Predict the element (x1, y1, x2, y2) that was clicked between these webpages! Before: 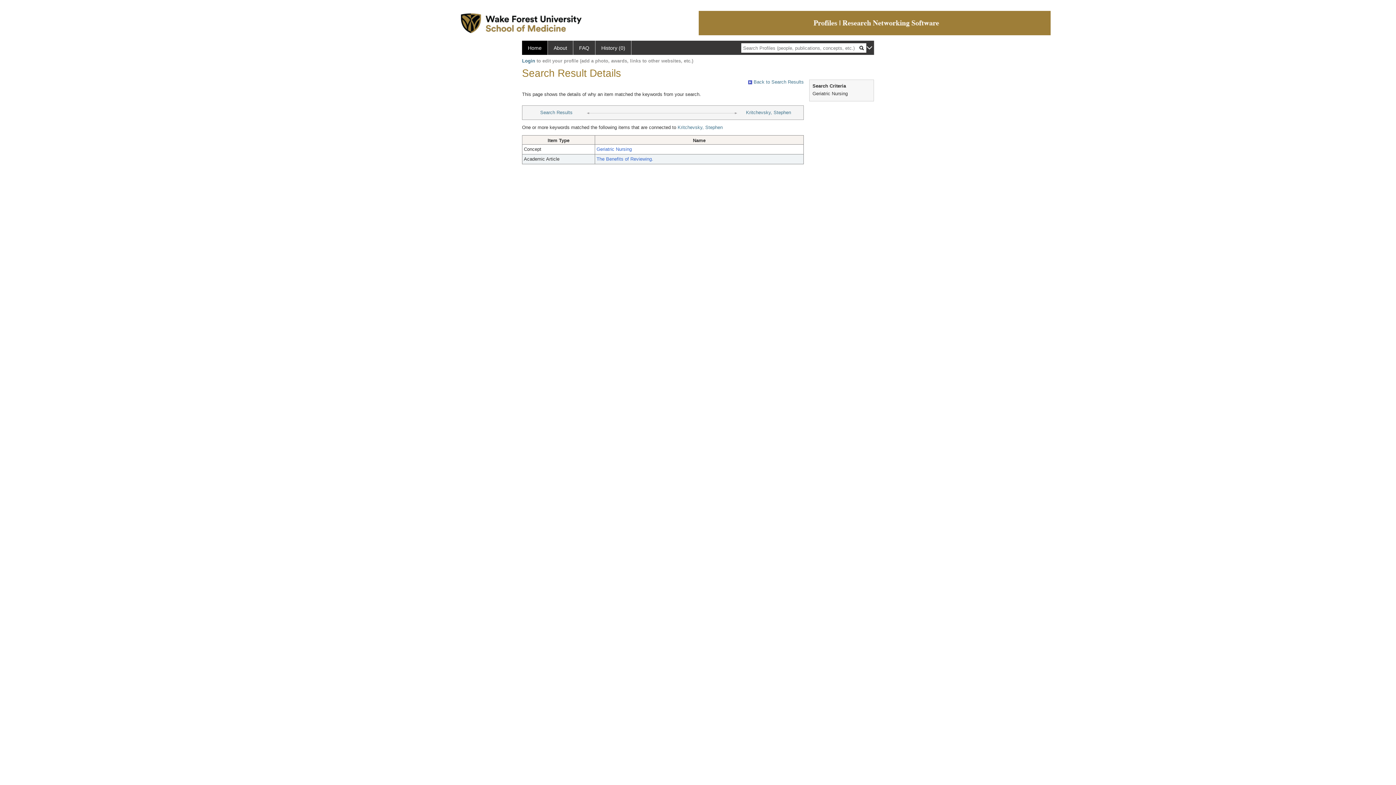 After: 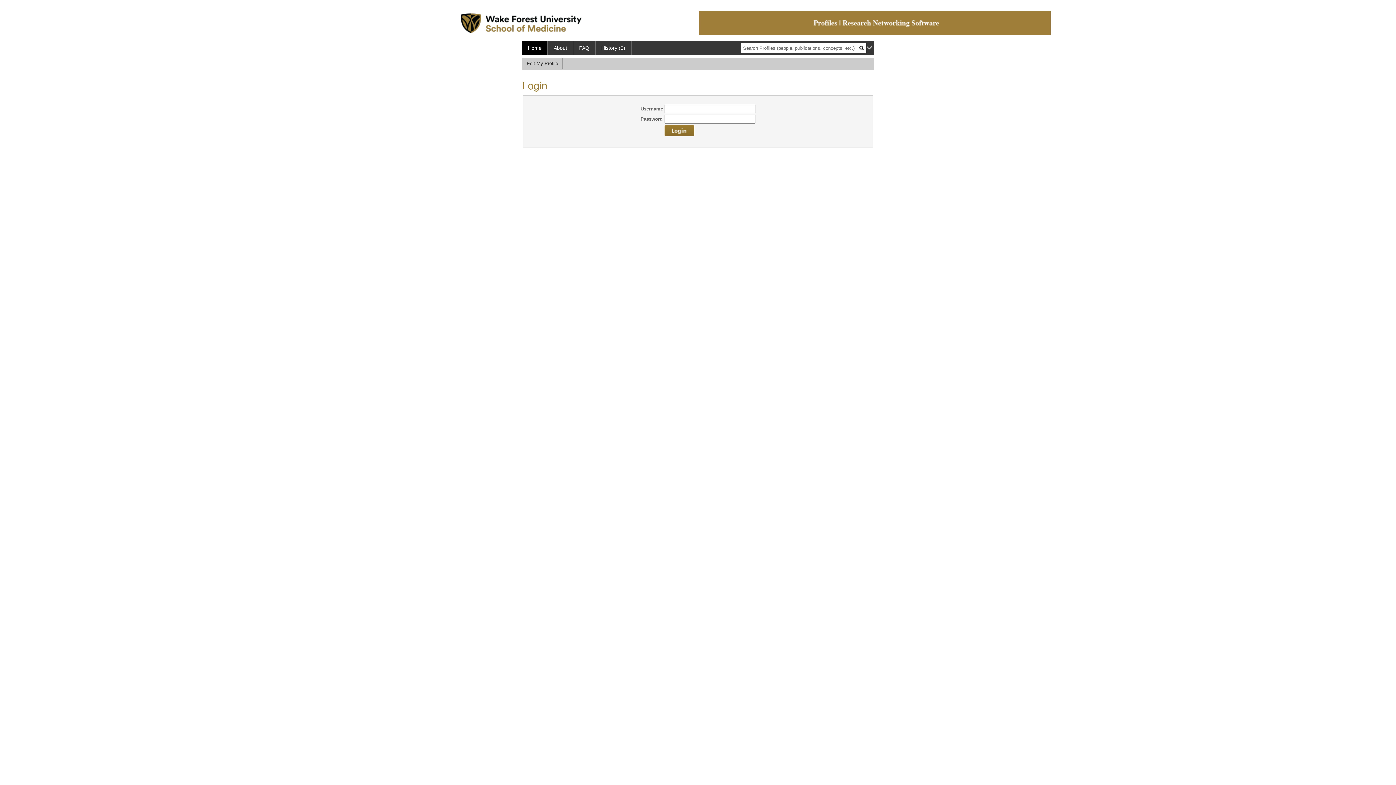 Action: bbox: (522, 58, 535, 63) label: Login